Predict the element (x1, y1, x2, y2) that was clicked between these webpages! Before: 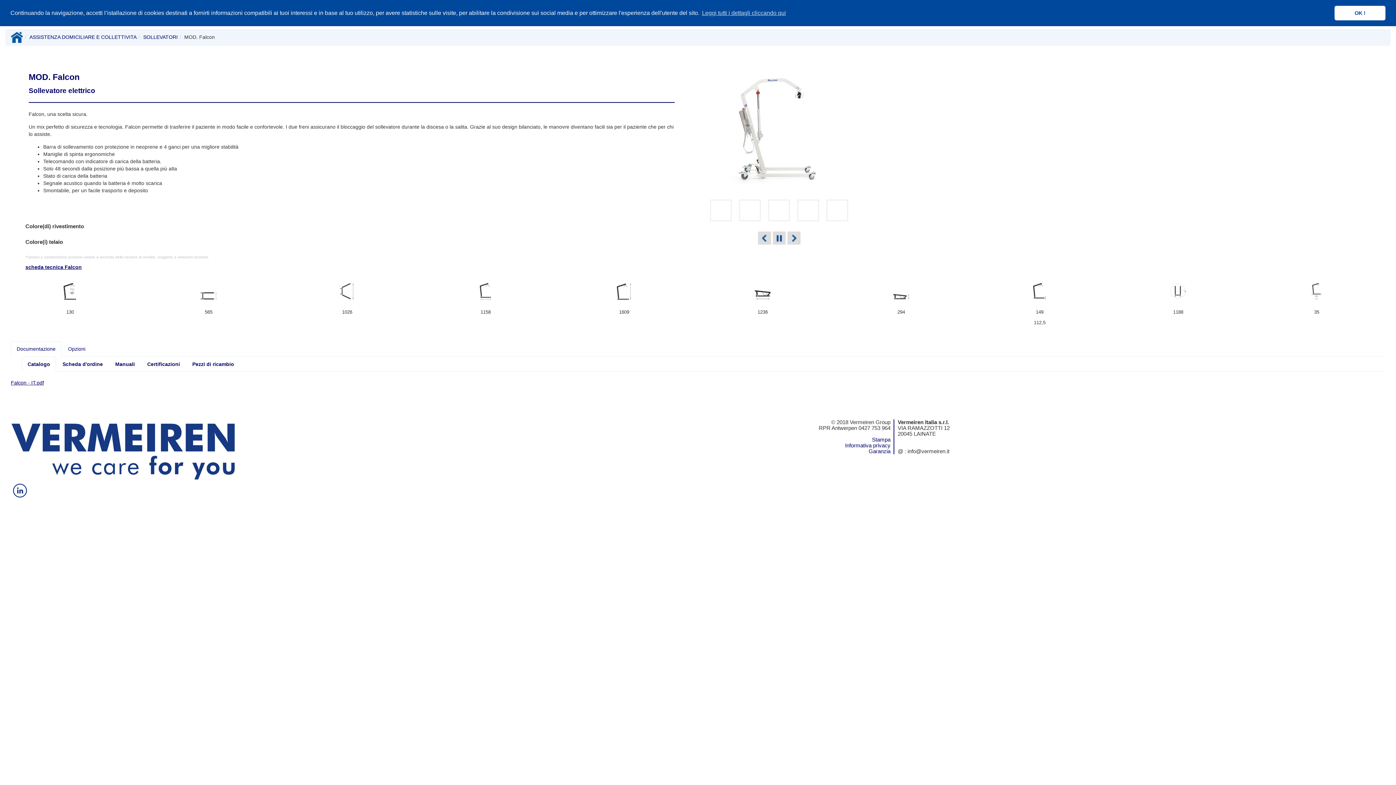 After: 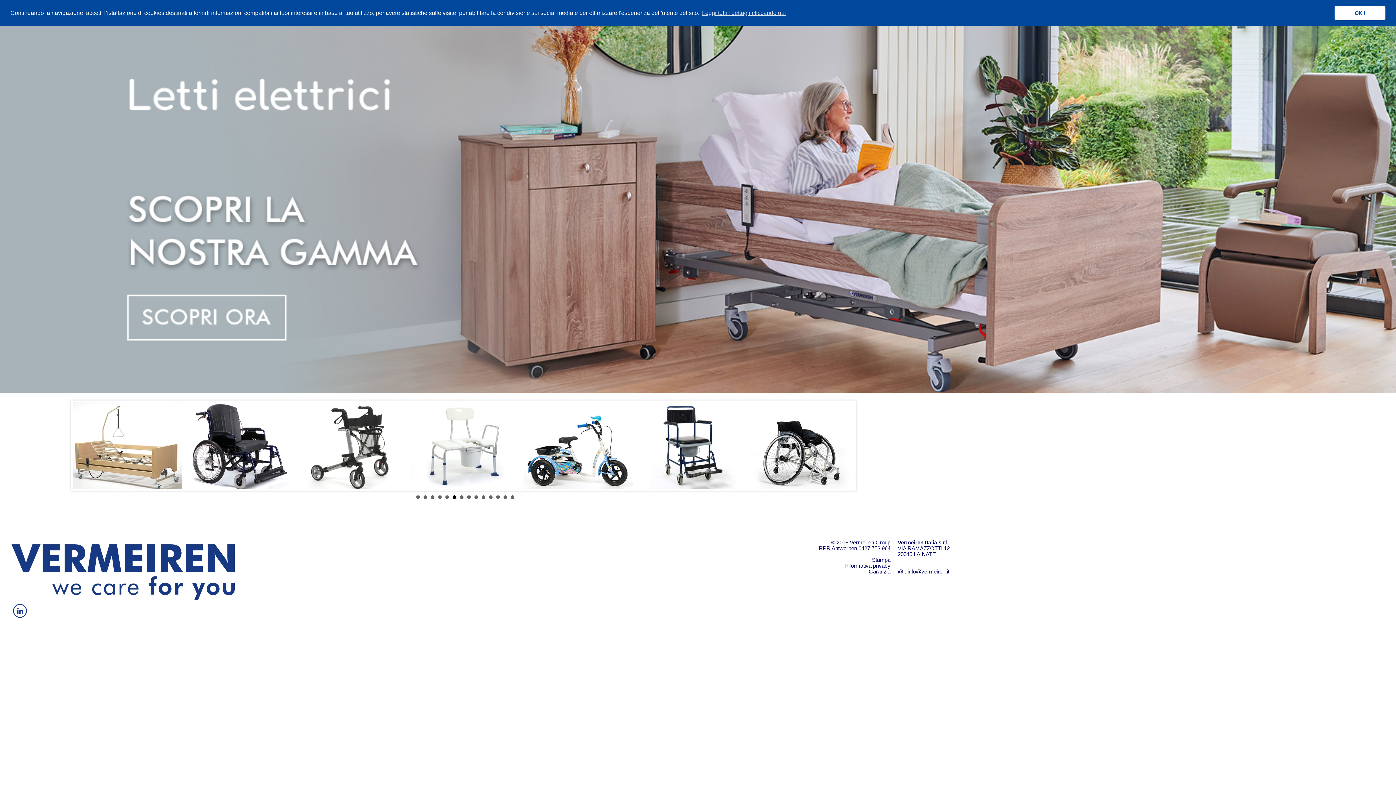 Action: bbox: (10, 34, 22, 39)